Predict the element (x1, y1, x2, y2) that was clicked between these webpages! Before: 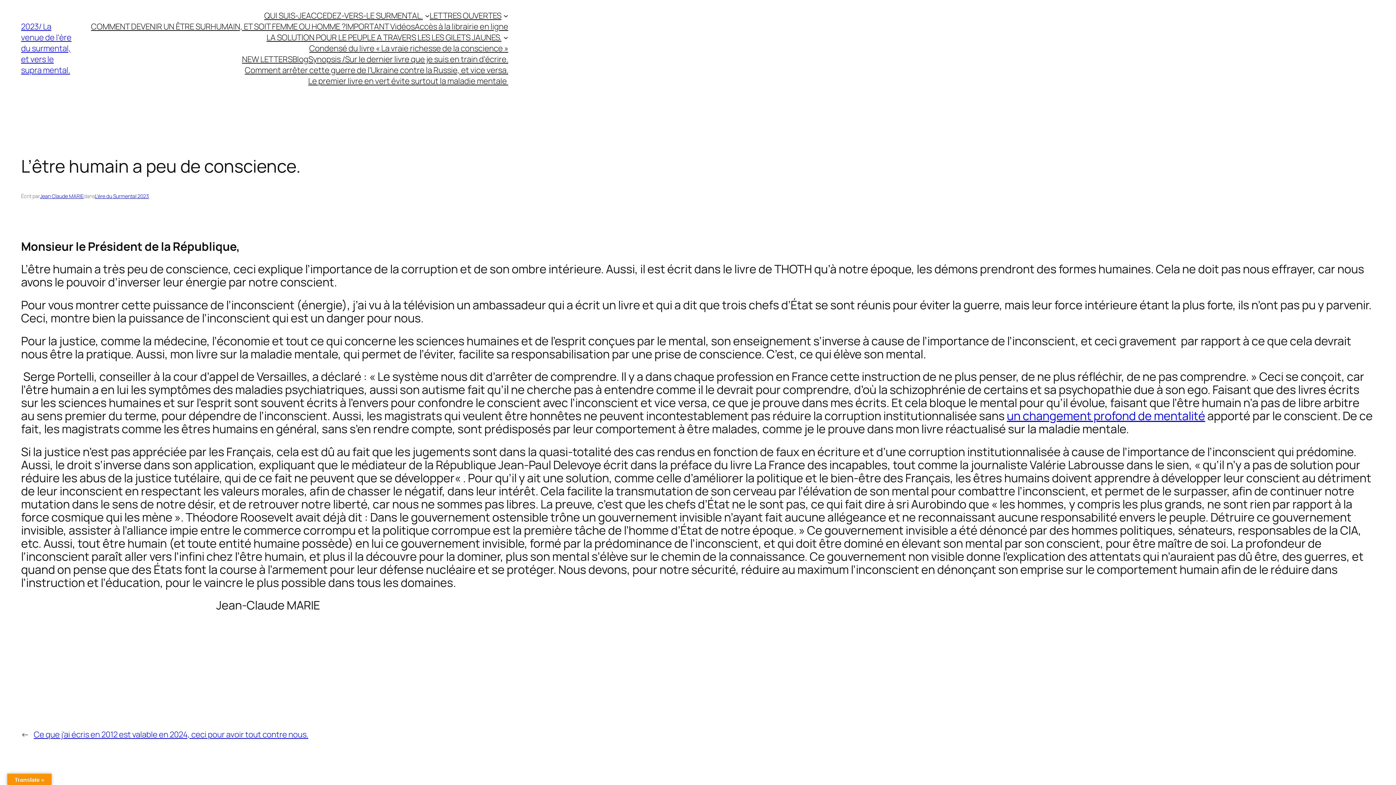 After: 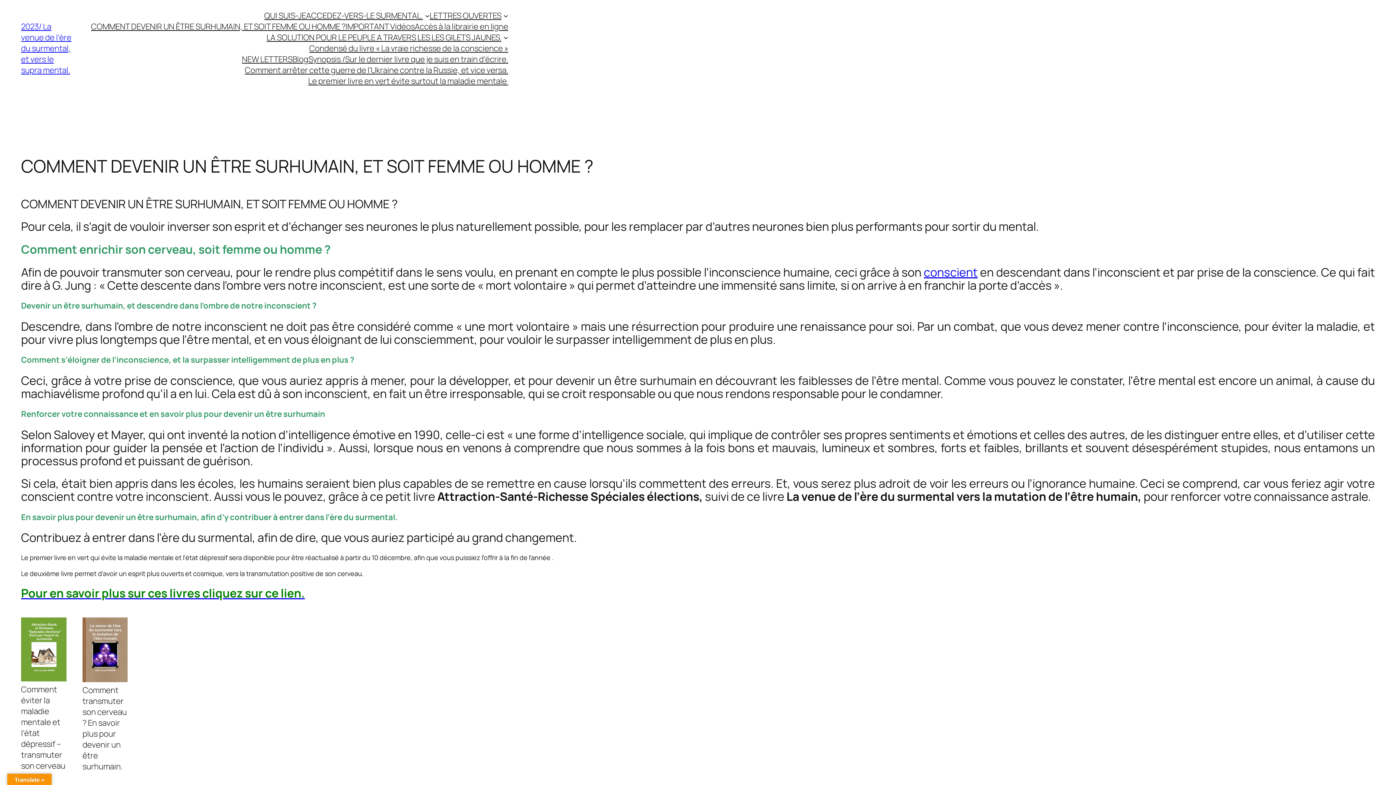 Action: bbox: (91, 21, 345, 32) label: COMMENT DEVENIR UN ÊTRE SURHUMAIN, ET SOIT FEMME OU HOMME ?